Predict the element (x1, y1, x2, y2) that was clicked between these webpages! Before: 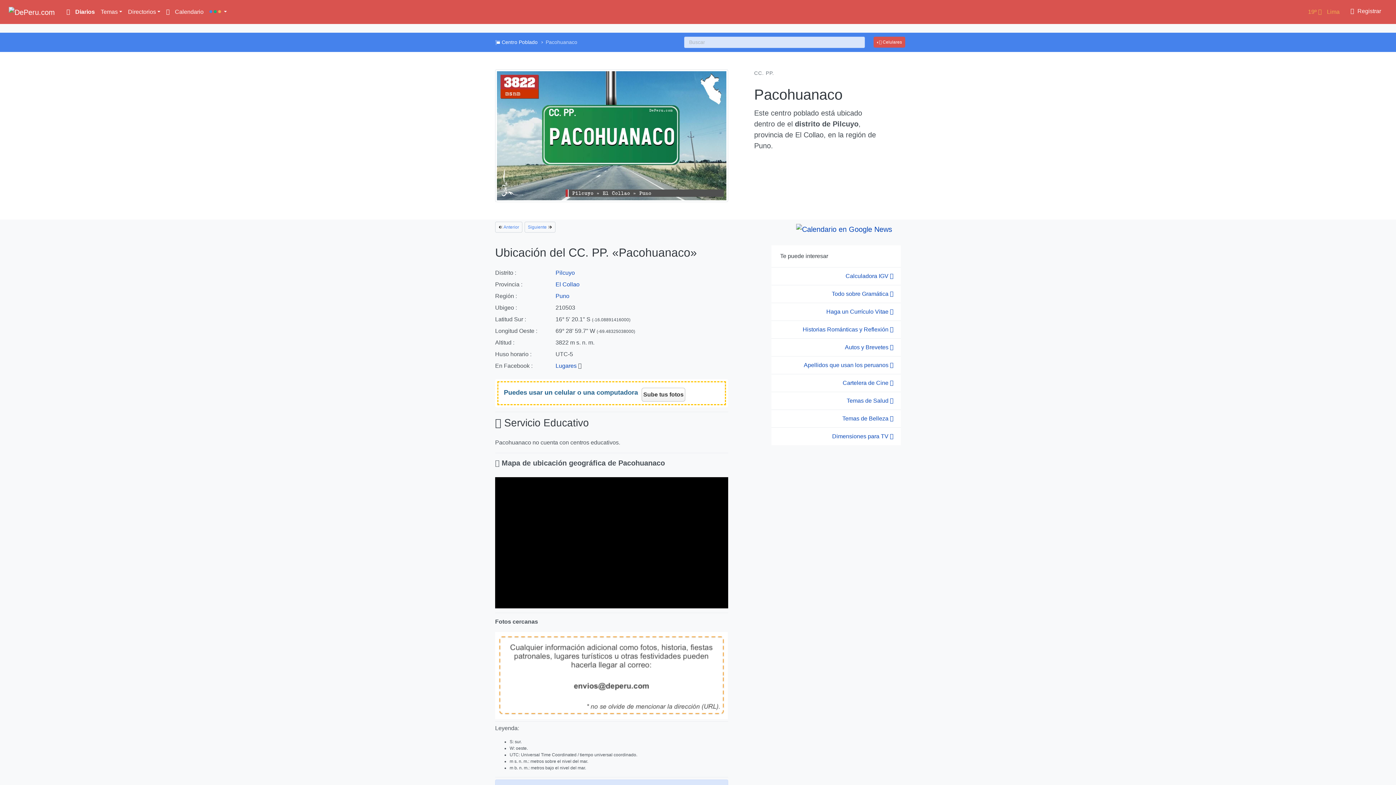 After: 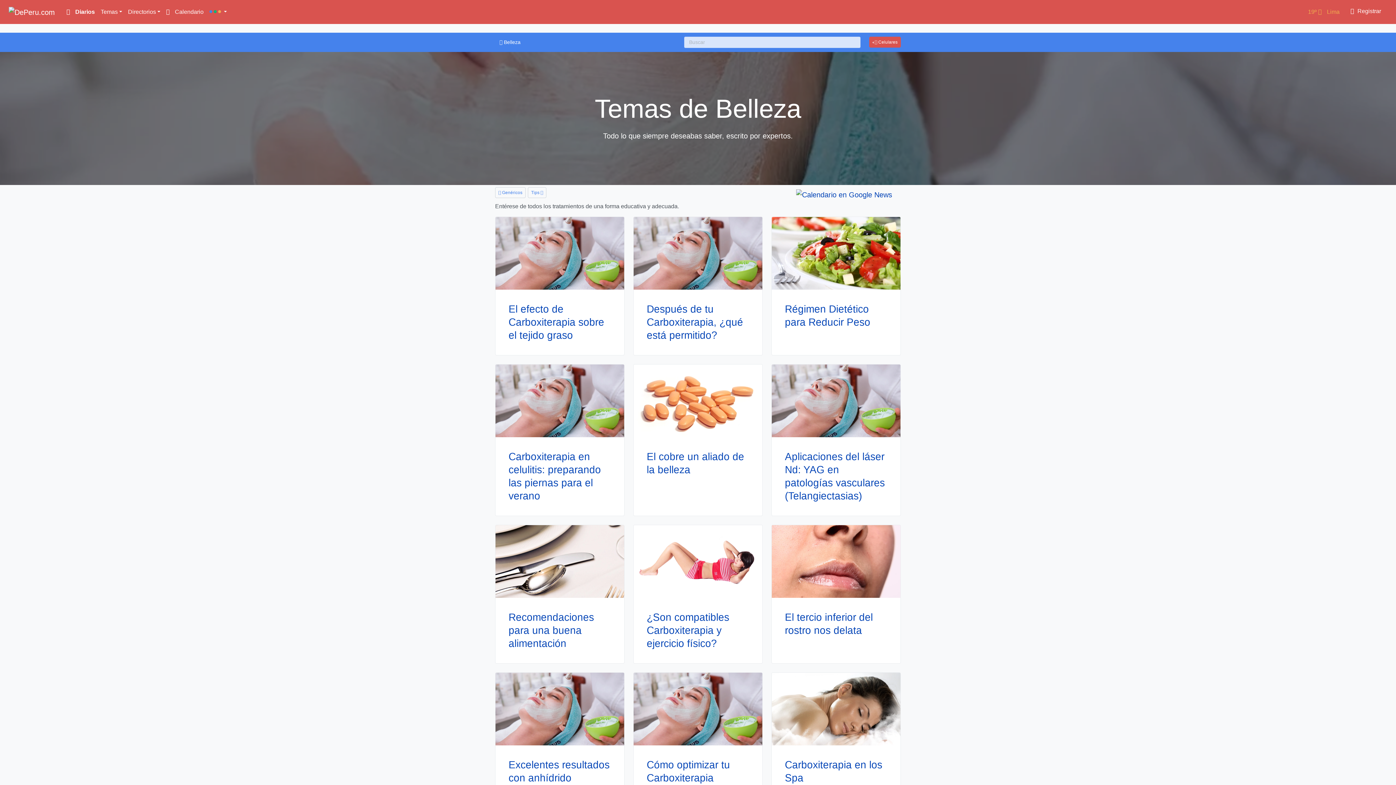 Action: label: Temas de Belleza  bbox: (771, 409, 901, 428)